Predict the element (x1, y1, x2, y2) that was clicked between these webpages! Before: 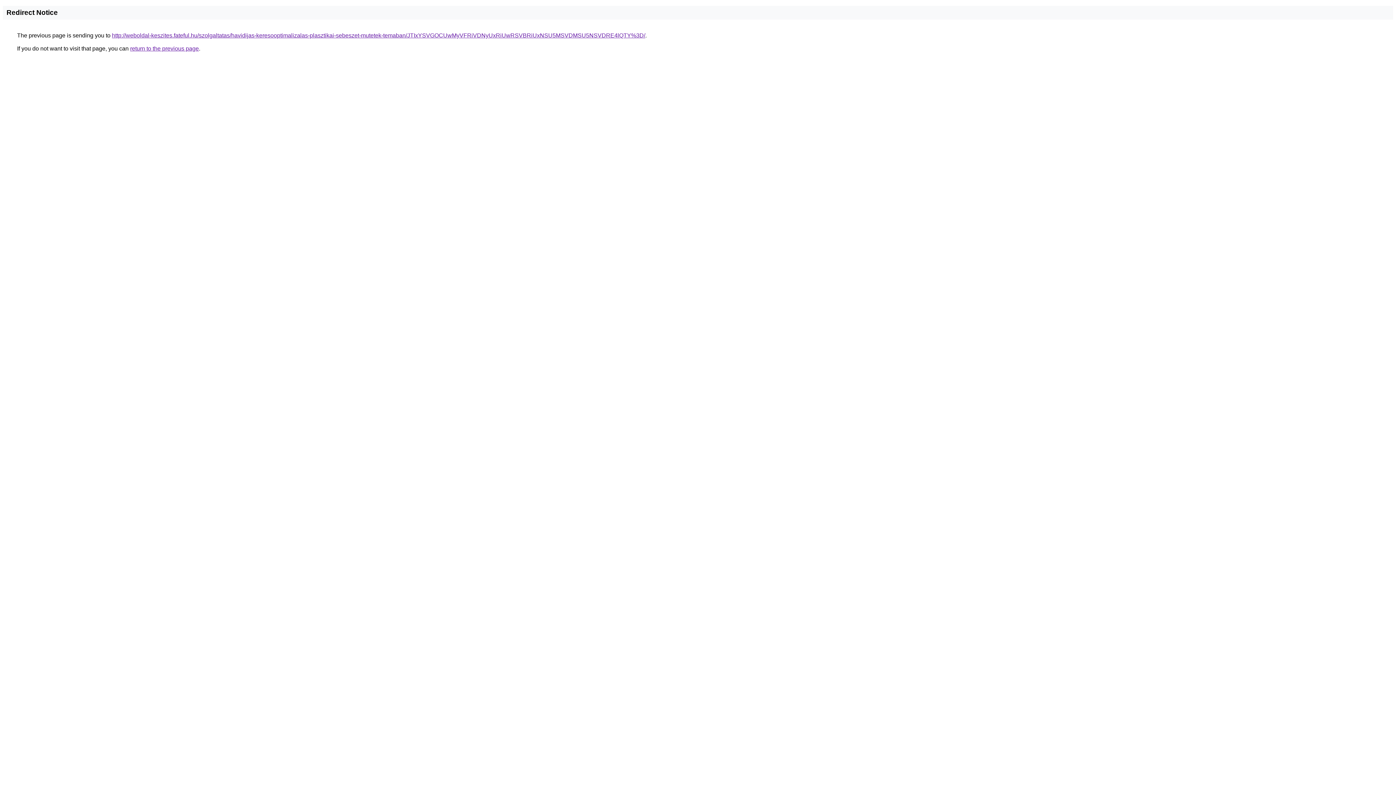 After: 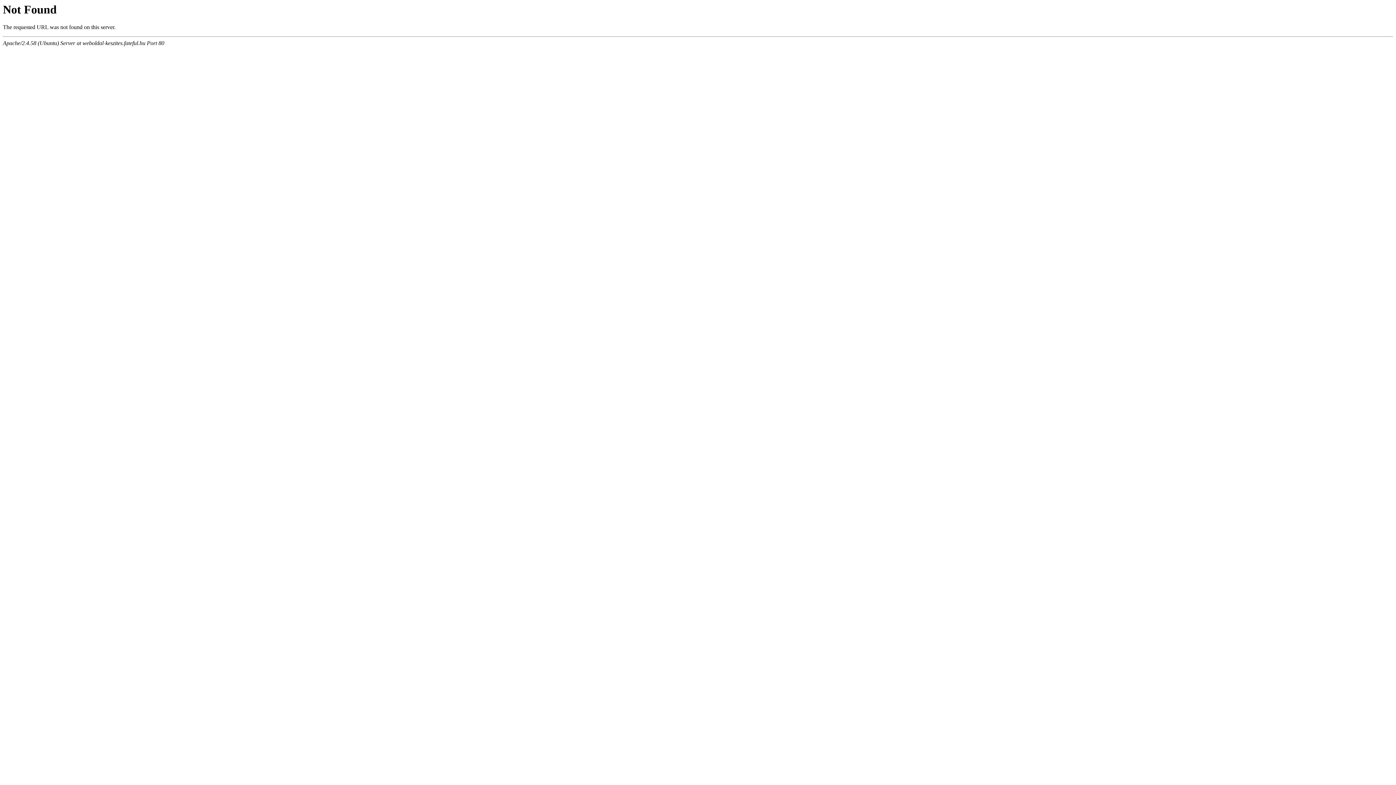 Action: label: http://weboldal-keszites.fateful.hu/szolgaltatas/havidijas-keresooptimalizalas-plasztikai-sebeszet-mutetek-temaban/JTIxYSVGOCUwMyVFRiVDNyUxRiUwRSVBRiUxNSU5MSVDMSU5NSVDRE4lQTY%3D/ bbox: (112, 32, 645, 38)